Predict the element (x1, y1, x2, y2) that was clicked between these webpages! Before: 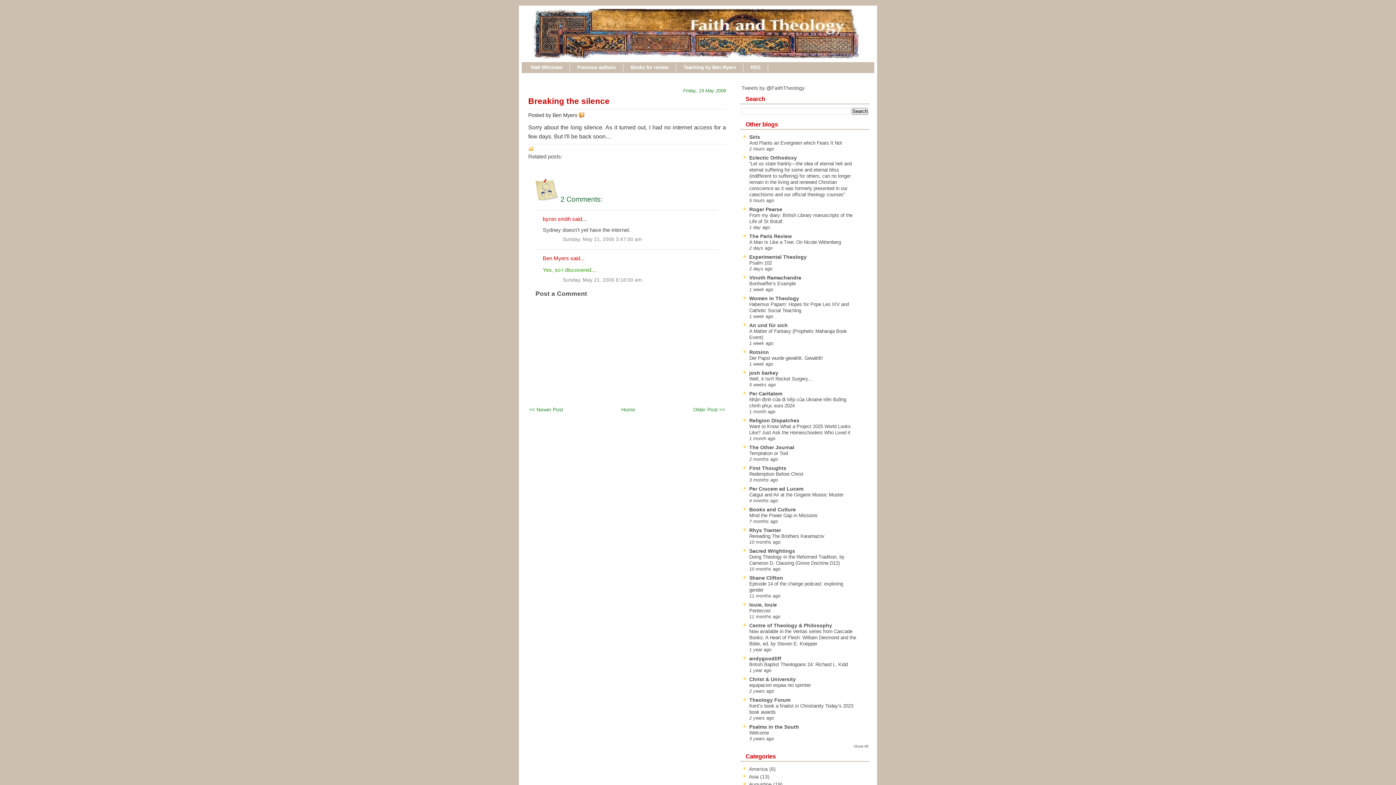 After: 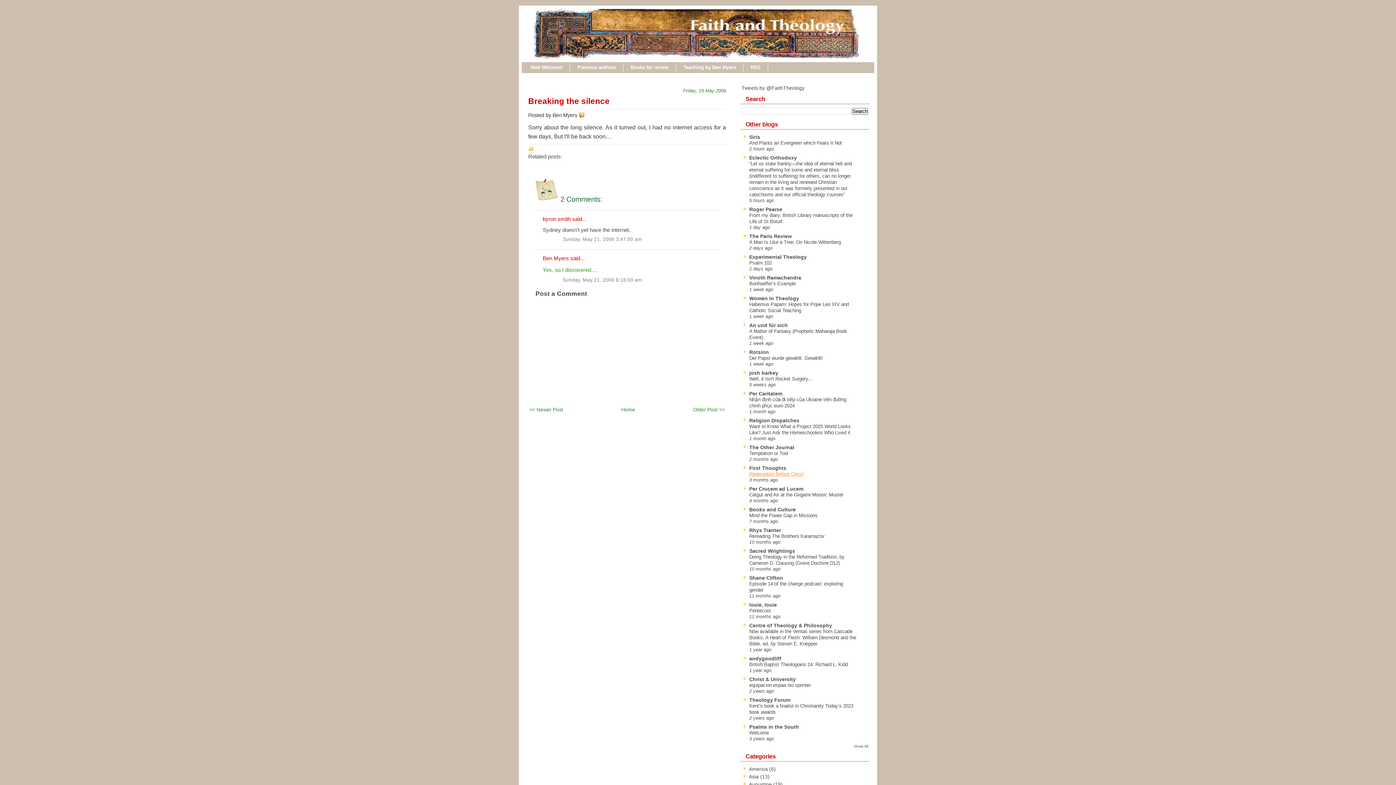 Action: bbox: (749, 471, 803, 476) label: Redemption Before Christ